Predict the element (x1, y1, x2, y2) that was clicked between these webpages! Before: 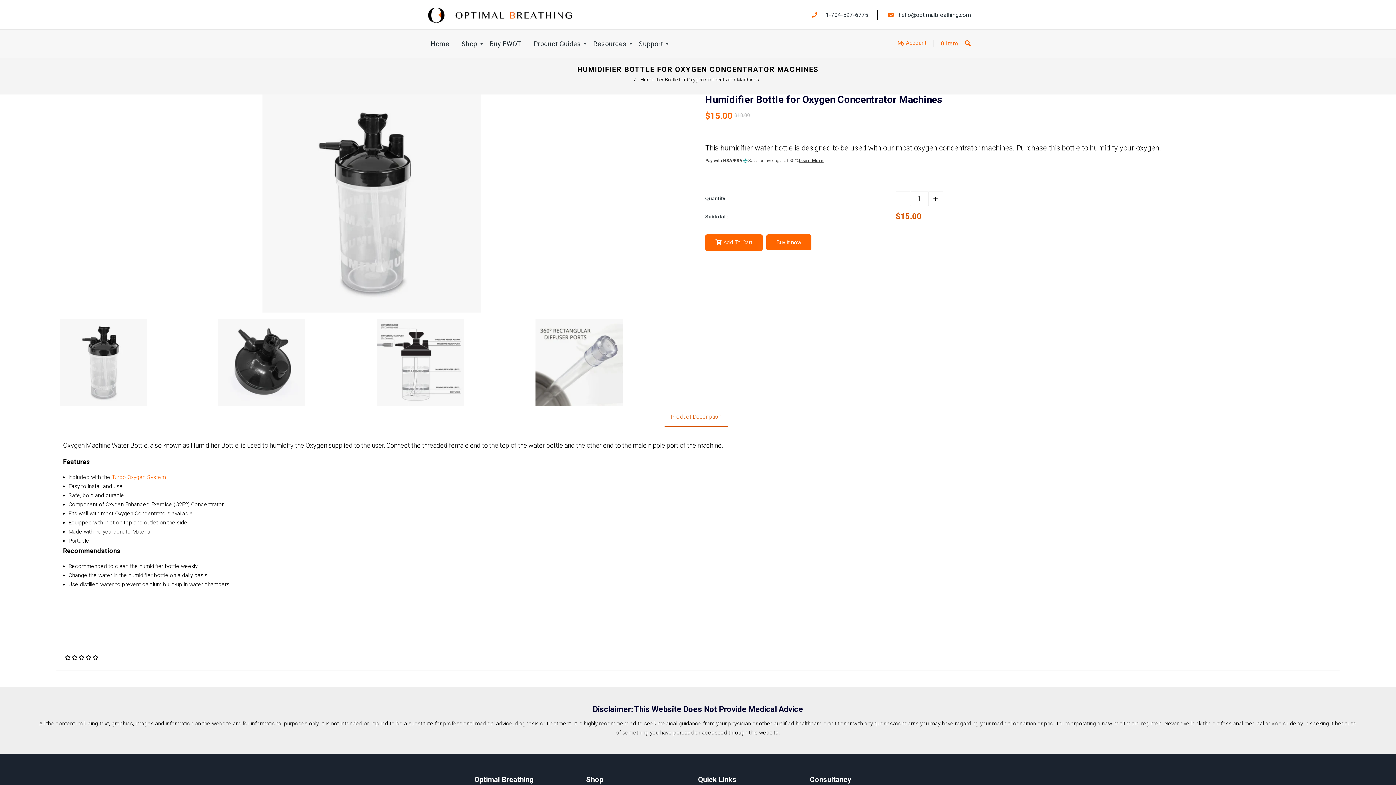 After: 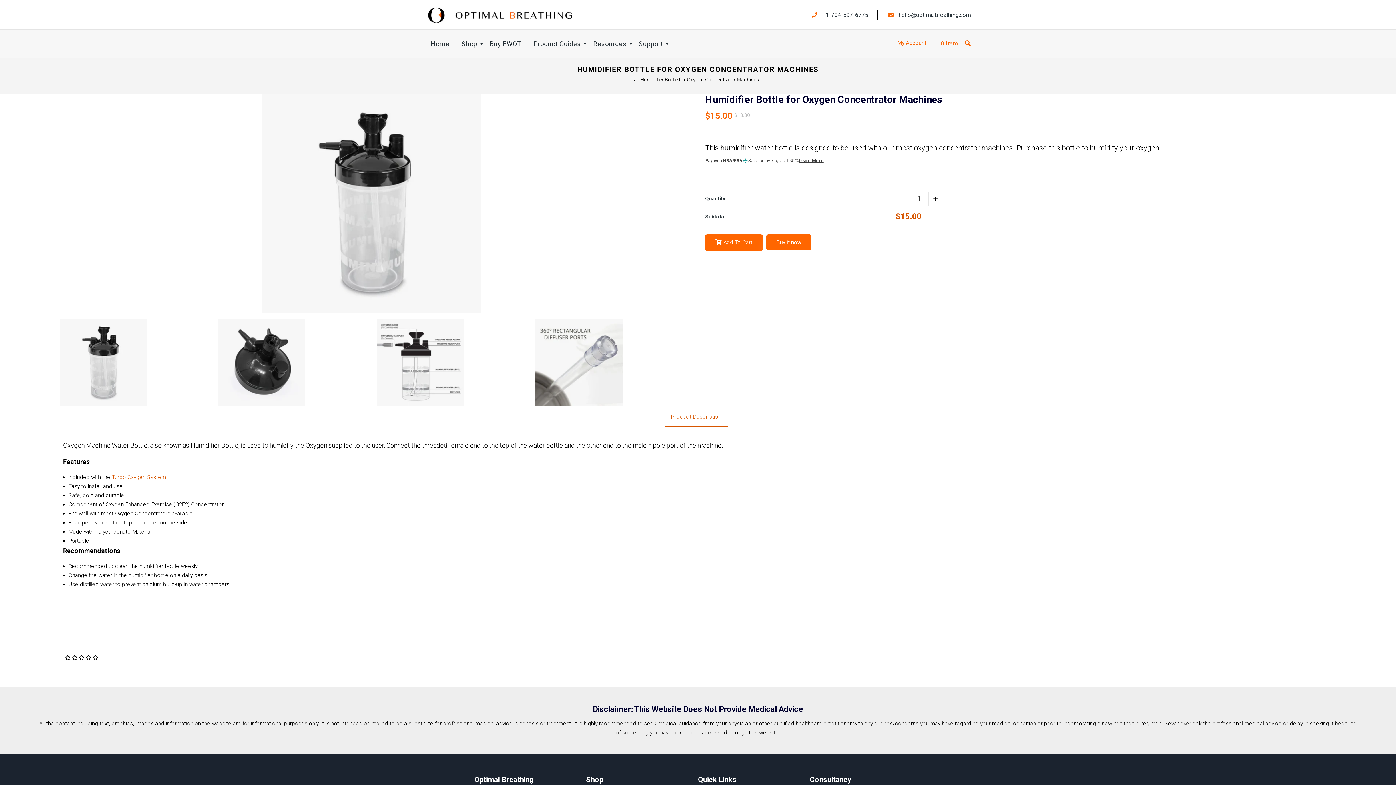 Action: bbox: (111, 474, 166, 480) label: Turbo Oxygen System